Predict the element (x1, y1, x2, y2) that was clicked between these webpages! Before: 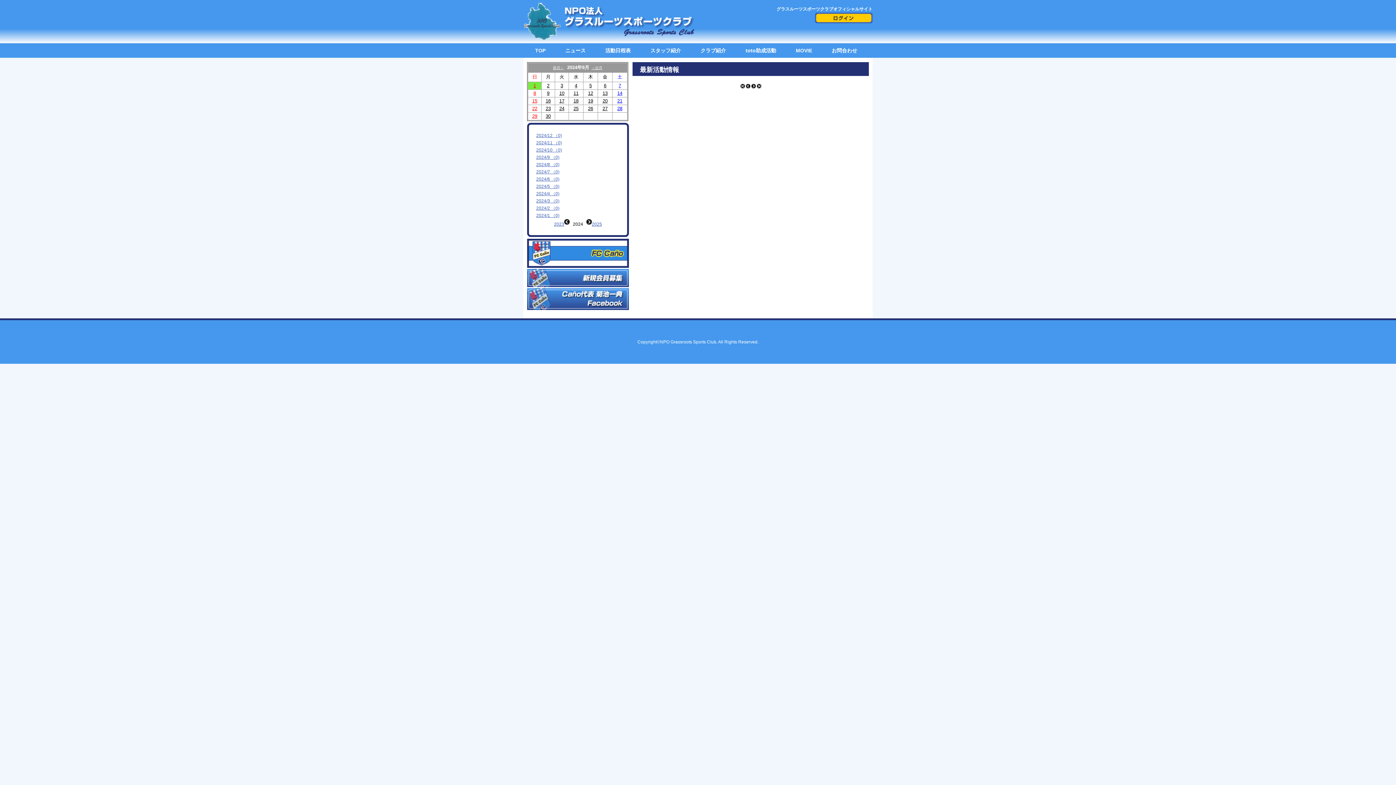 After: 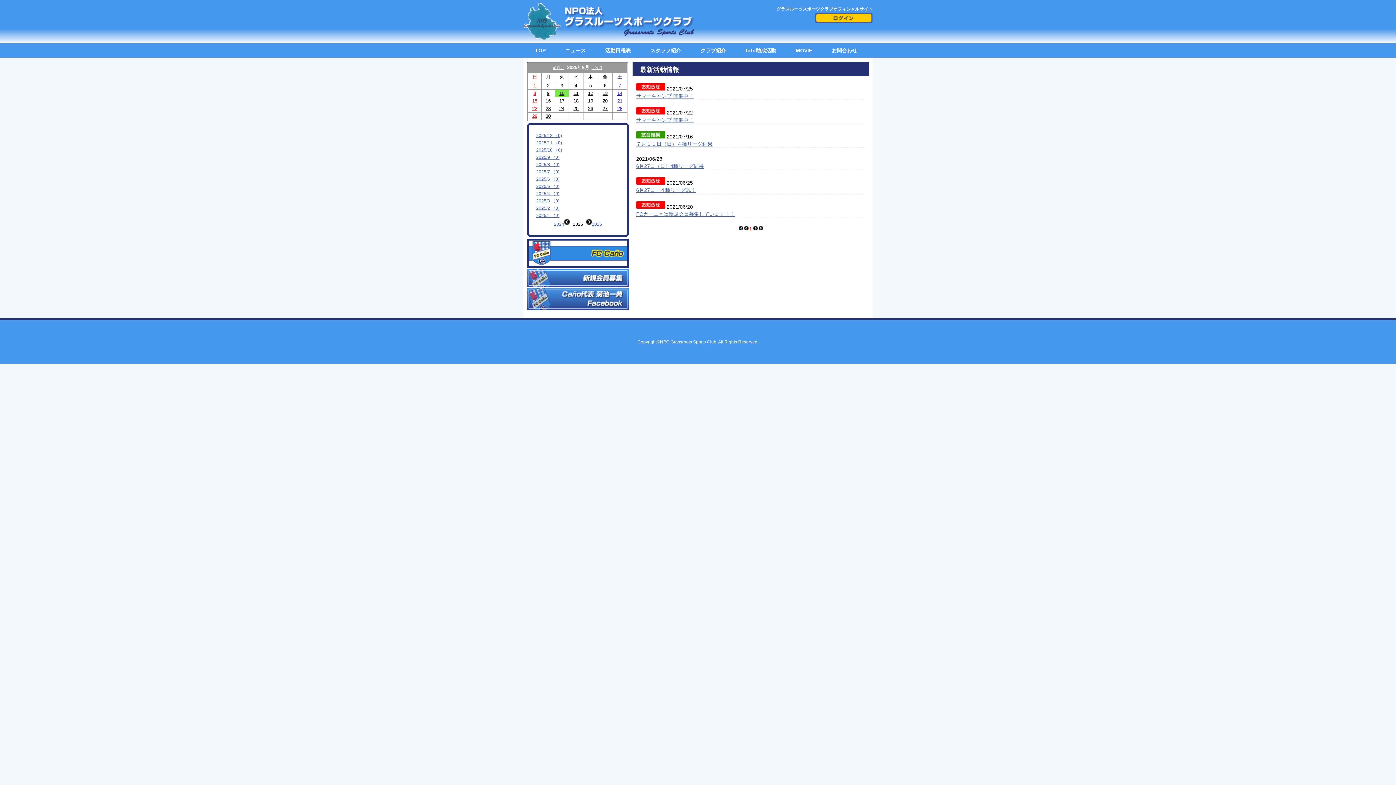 Action: bbox: (592, 221, 602, 226) label: 2025